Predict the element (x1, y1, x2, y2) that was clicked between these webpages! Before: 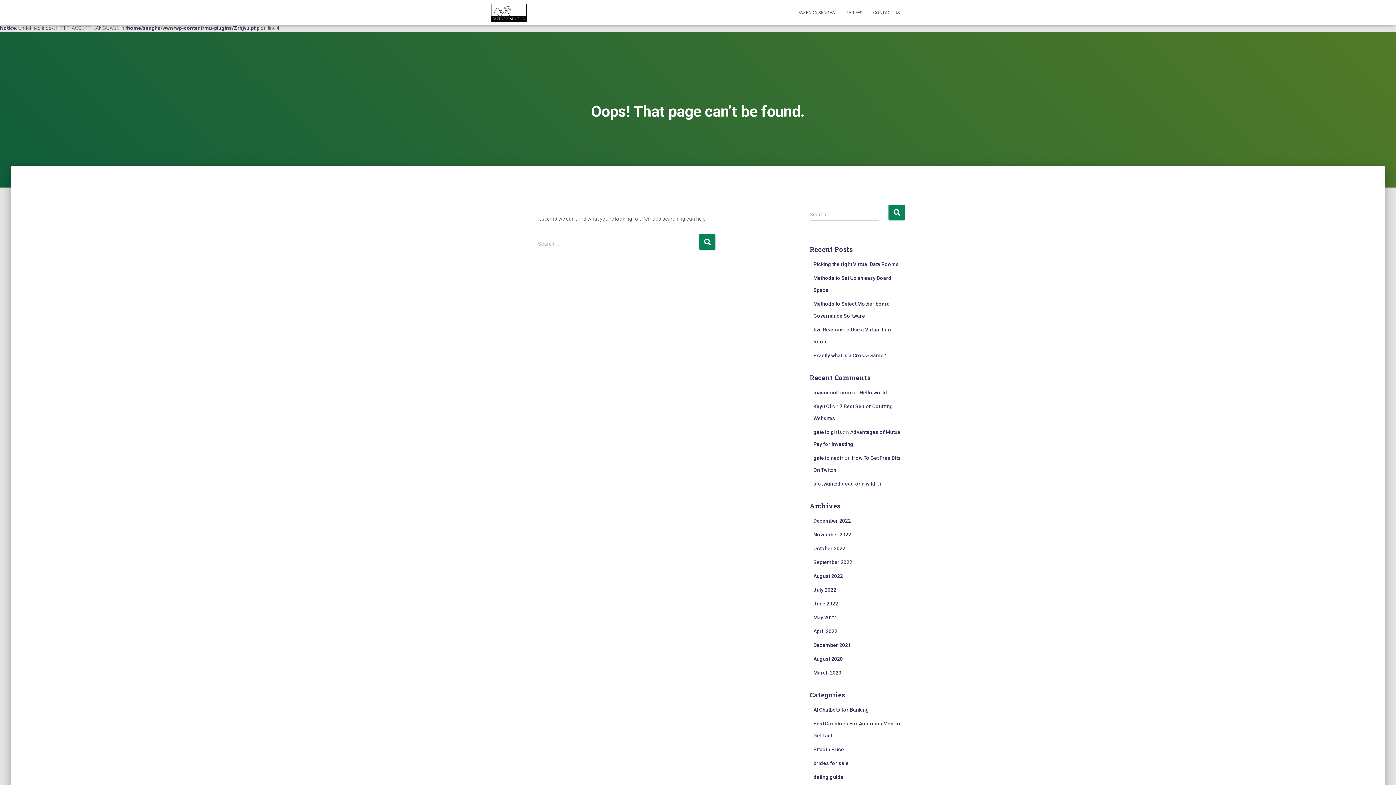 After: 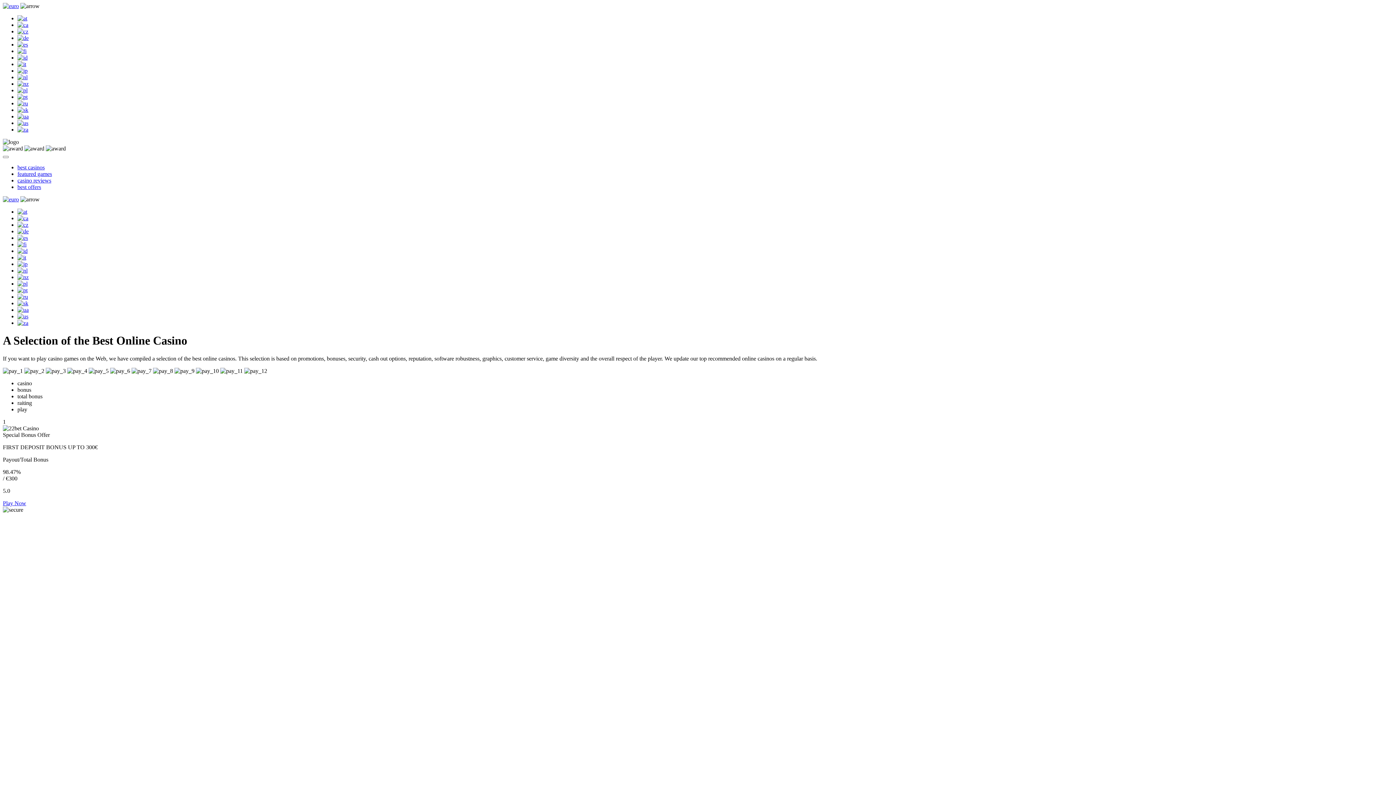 Action: label: September 2022 bbox: (813, 559, 852, 565)